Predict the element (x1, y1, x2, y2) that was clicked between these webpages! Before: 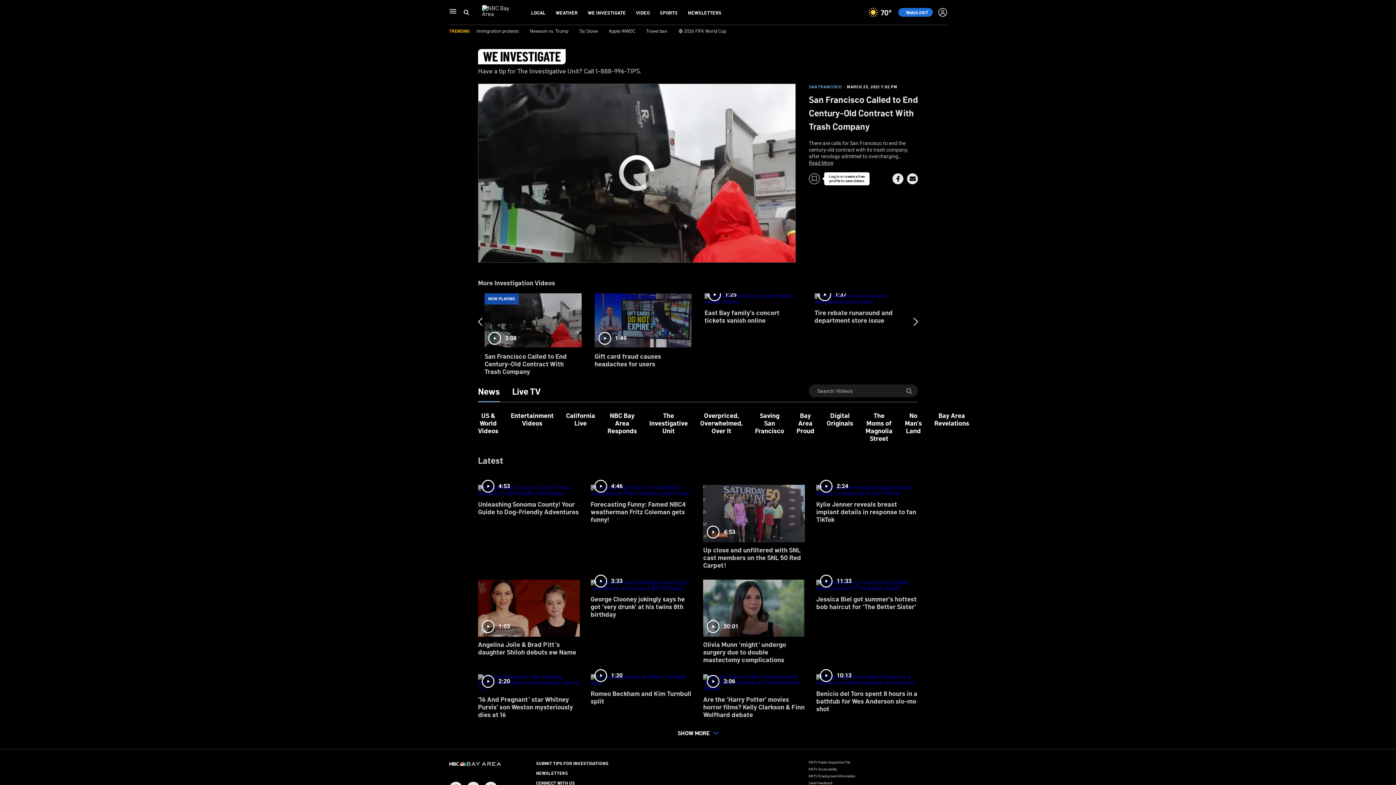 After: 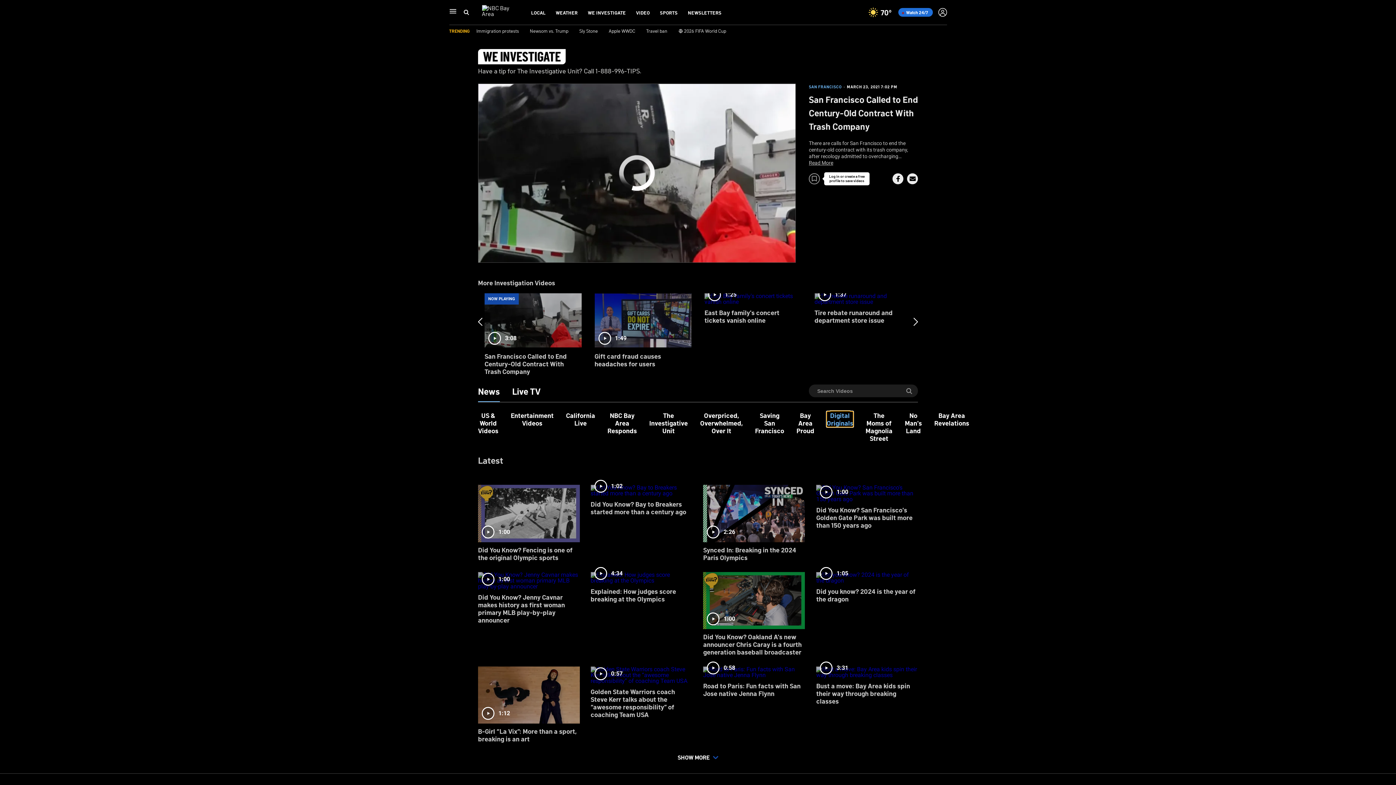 Action: bbox: (826, 411, 853, 427) label: Digital Originals